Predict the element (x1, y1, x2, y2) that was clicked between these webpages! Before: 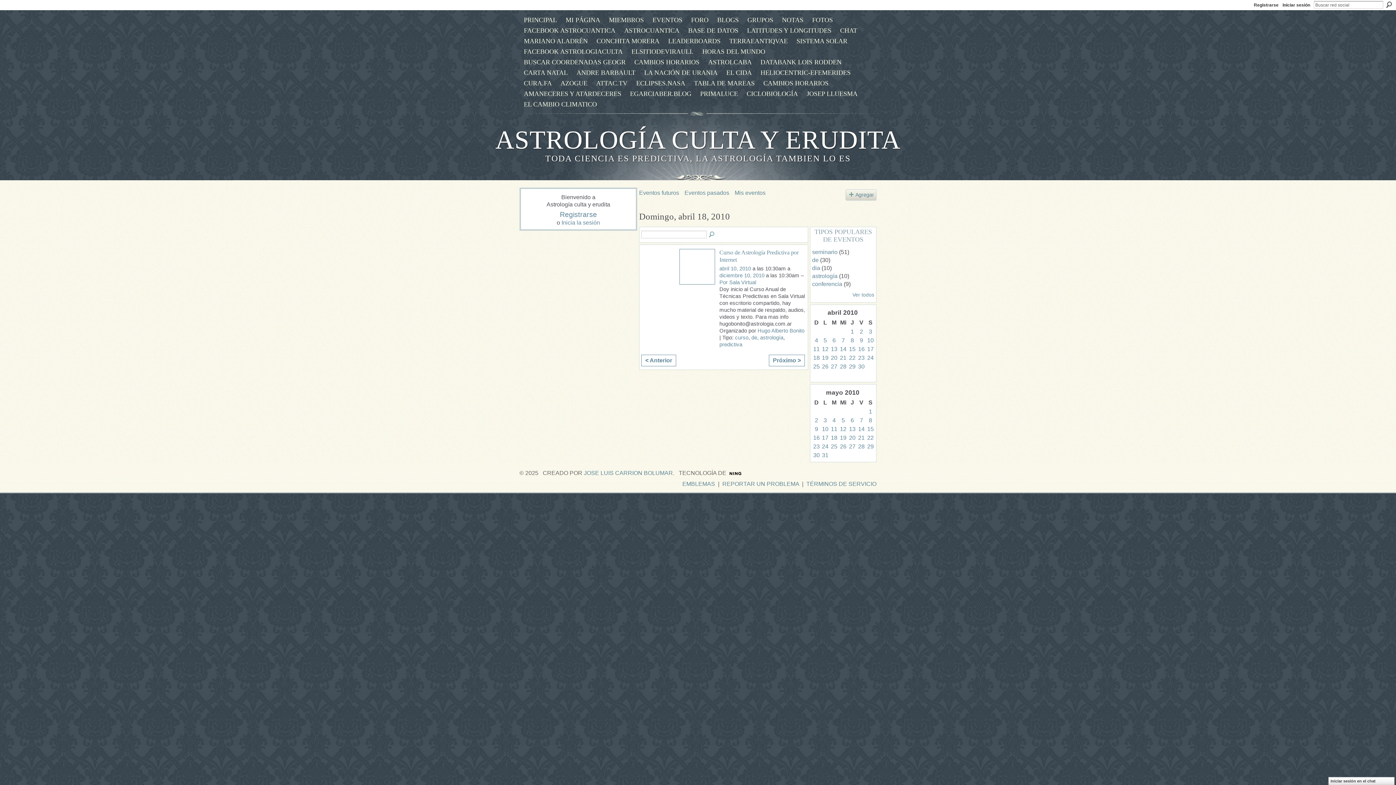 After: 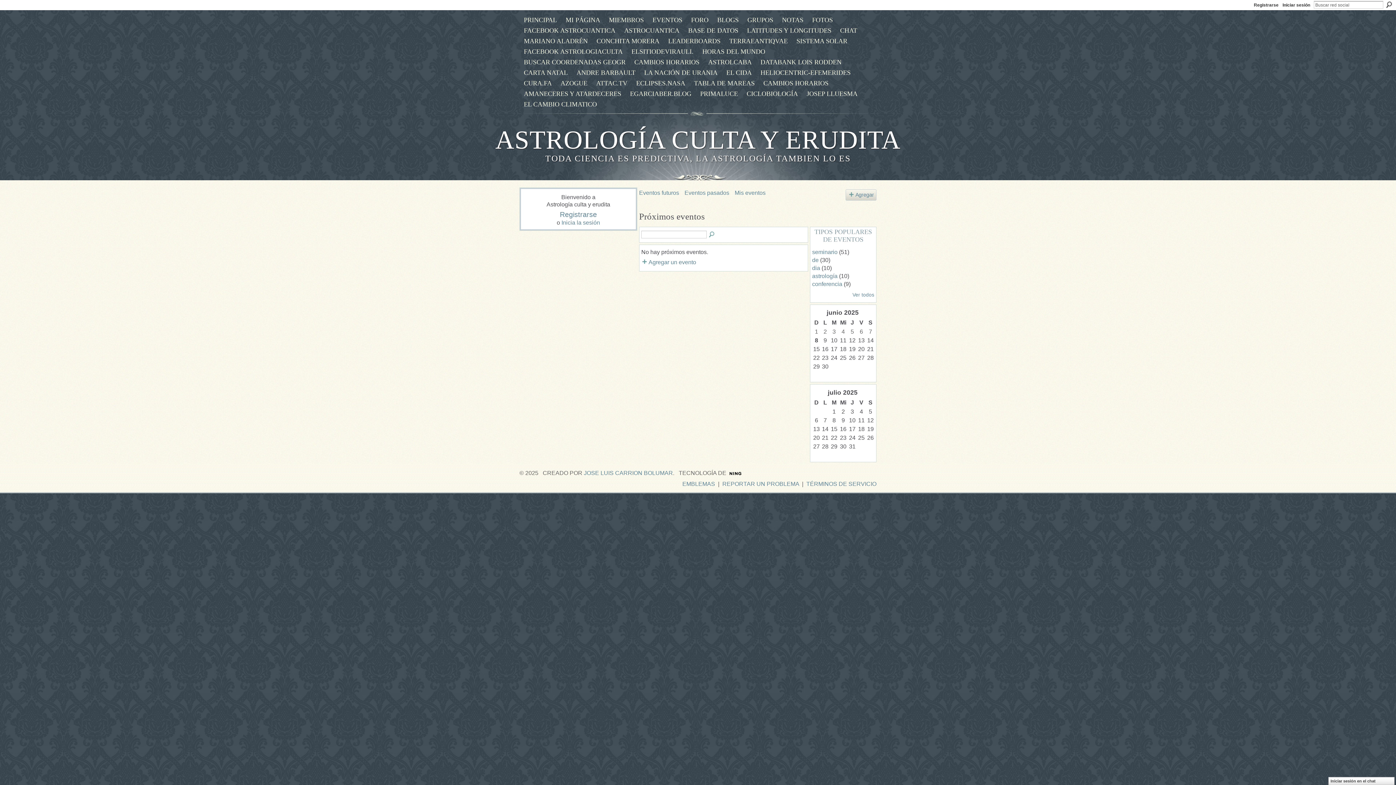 Action: bbox: (639, 189, 679, 196) label: Eventos futuros